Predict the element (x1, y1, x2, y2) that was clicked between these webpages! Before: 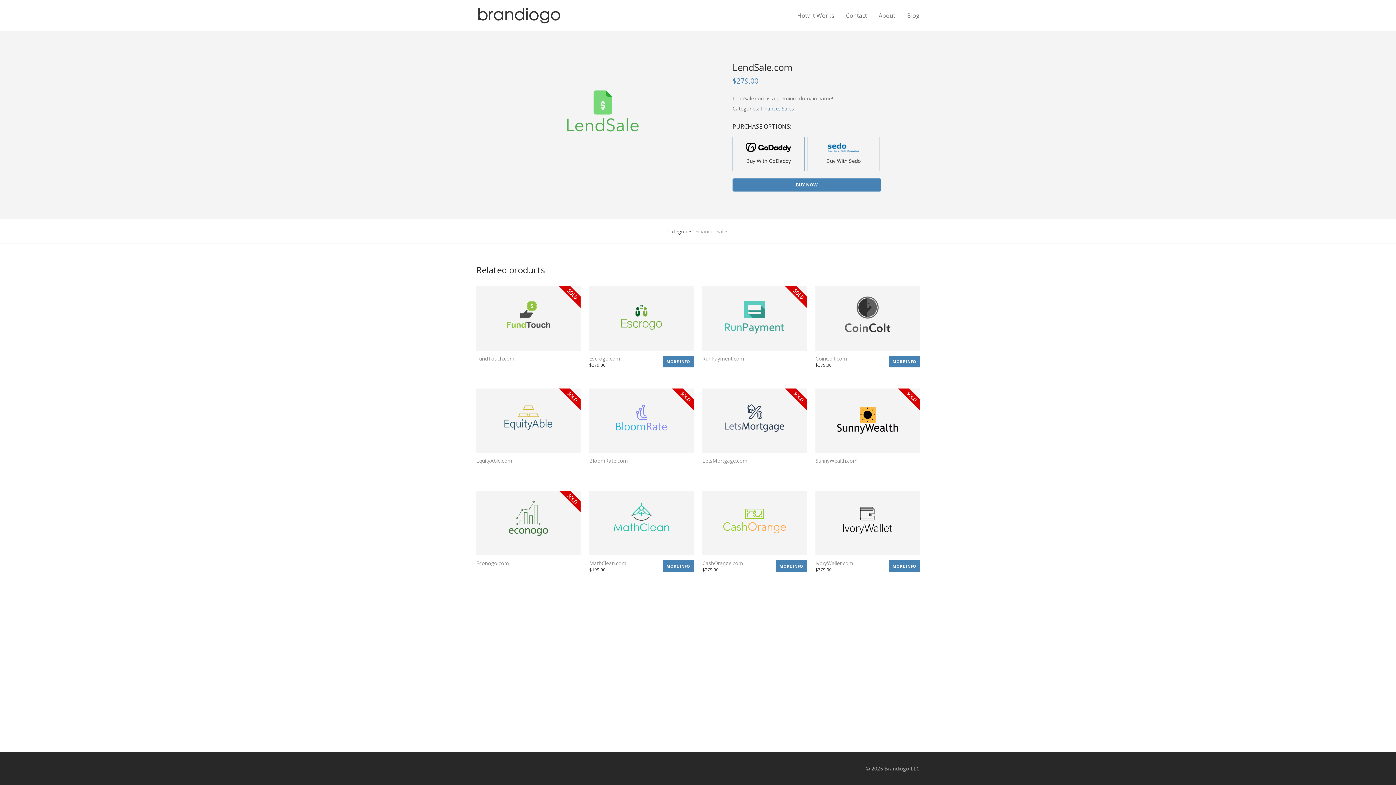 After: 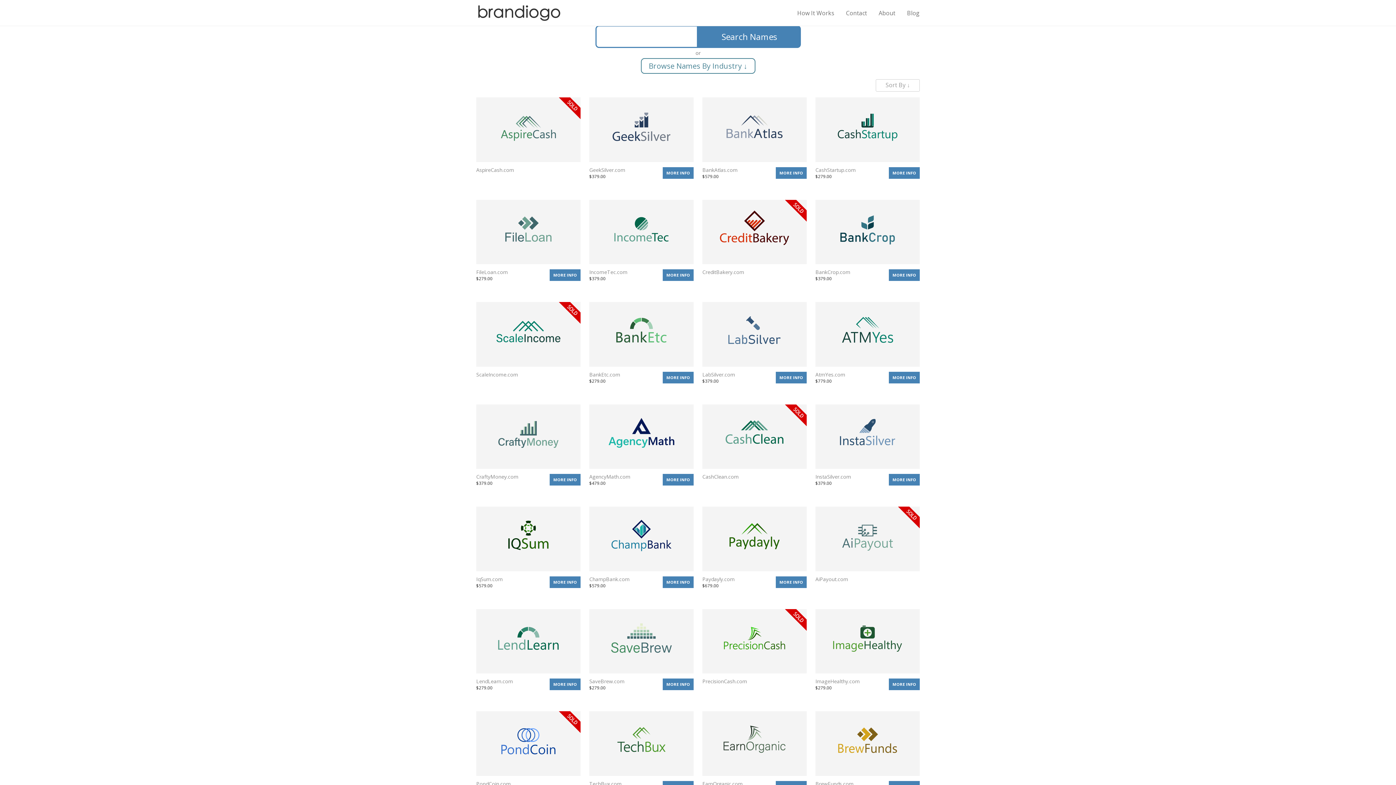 Action: label: Finance bbox: (695, 228, 713, 234)